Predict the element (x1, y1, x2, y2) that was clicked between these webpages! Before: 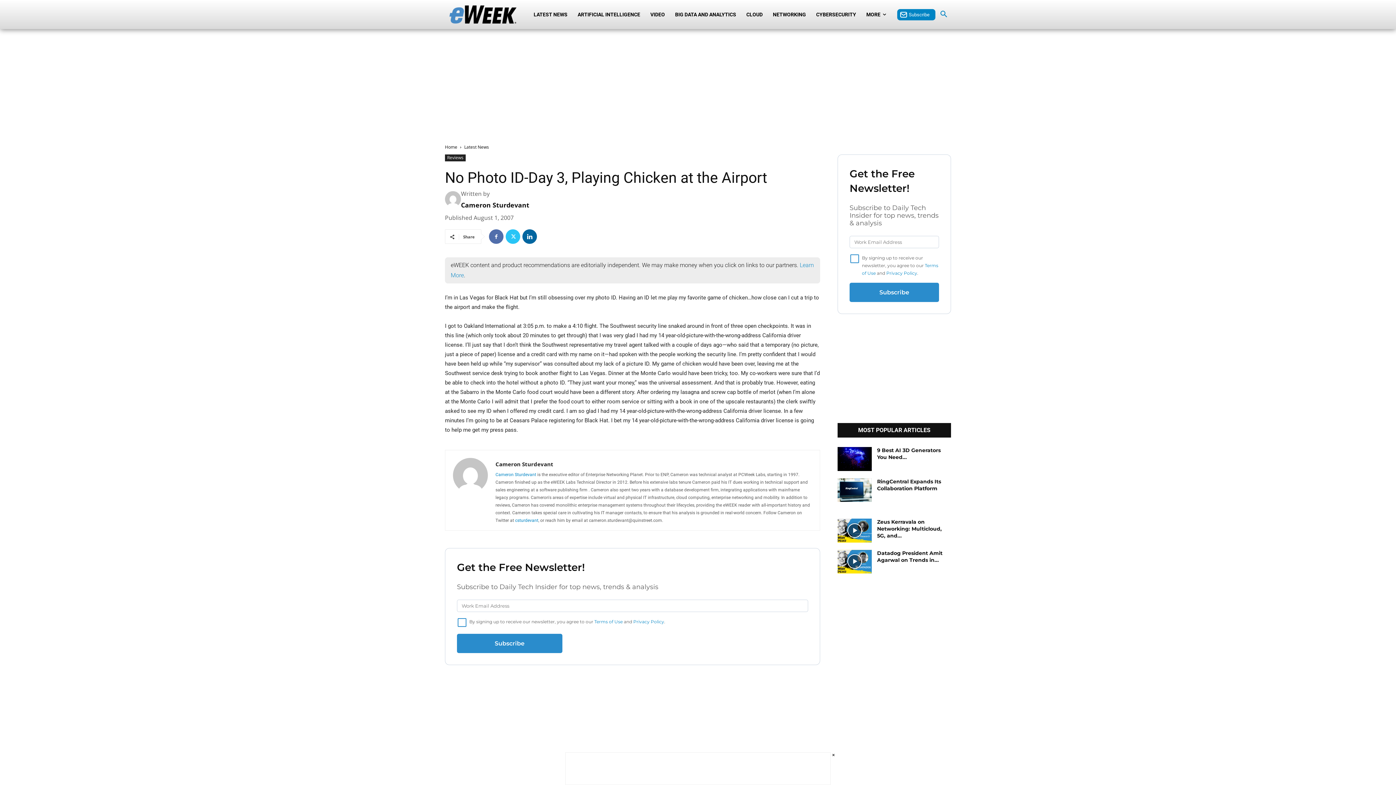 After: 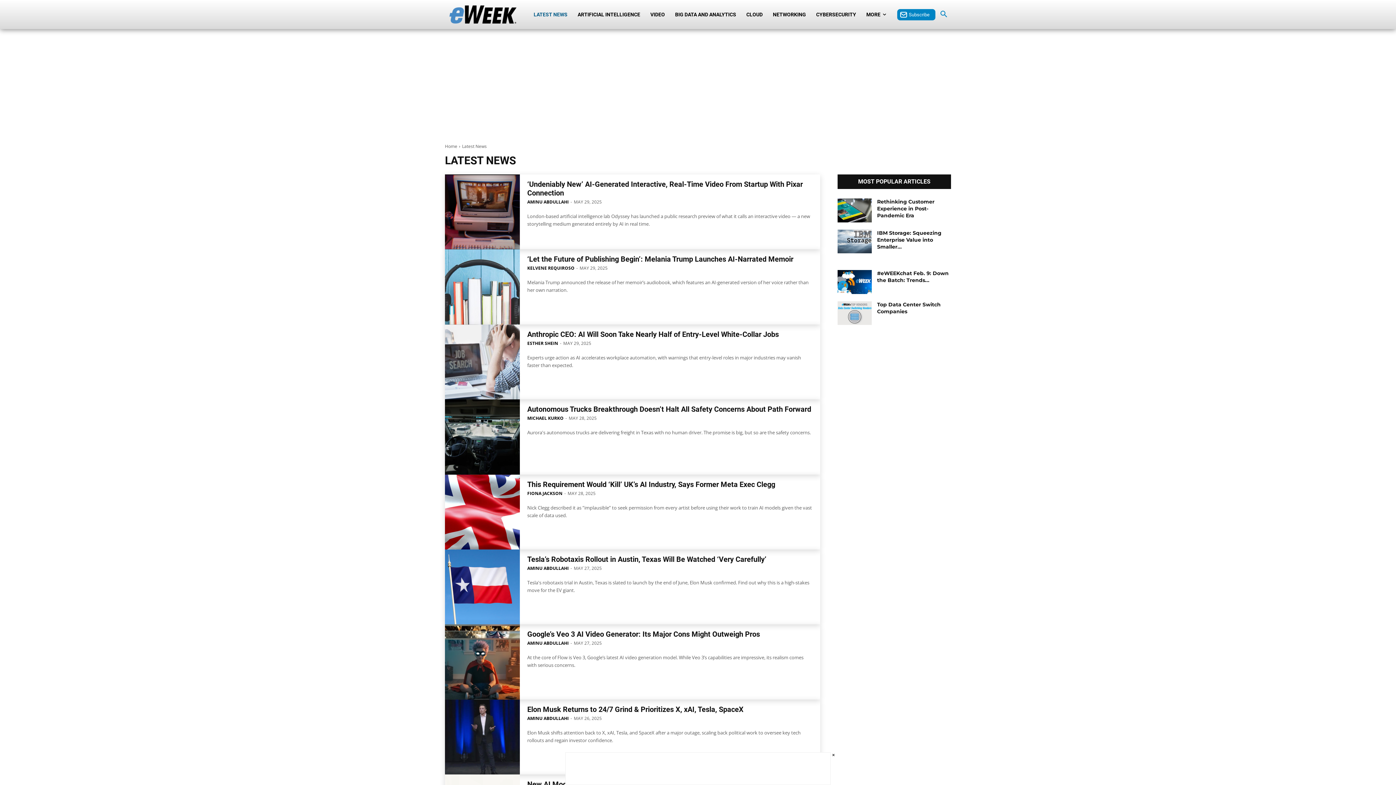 Action: label: LATEST NEWS bbox: (528, 0, 572, 29)